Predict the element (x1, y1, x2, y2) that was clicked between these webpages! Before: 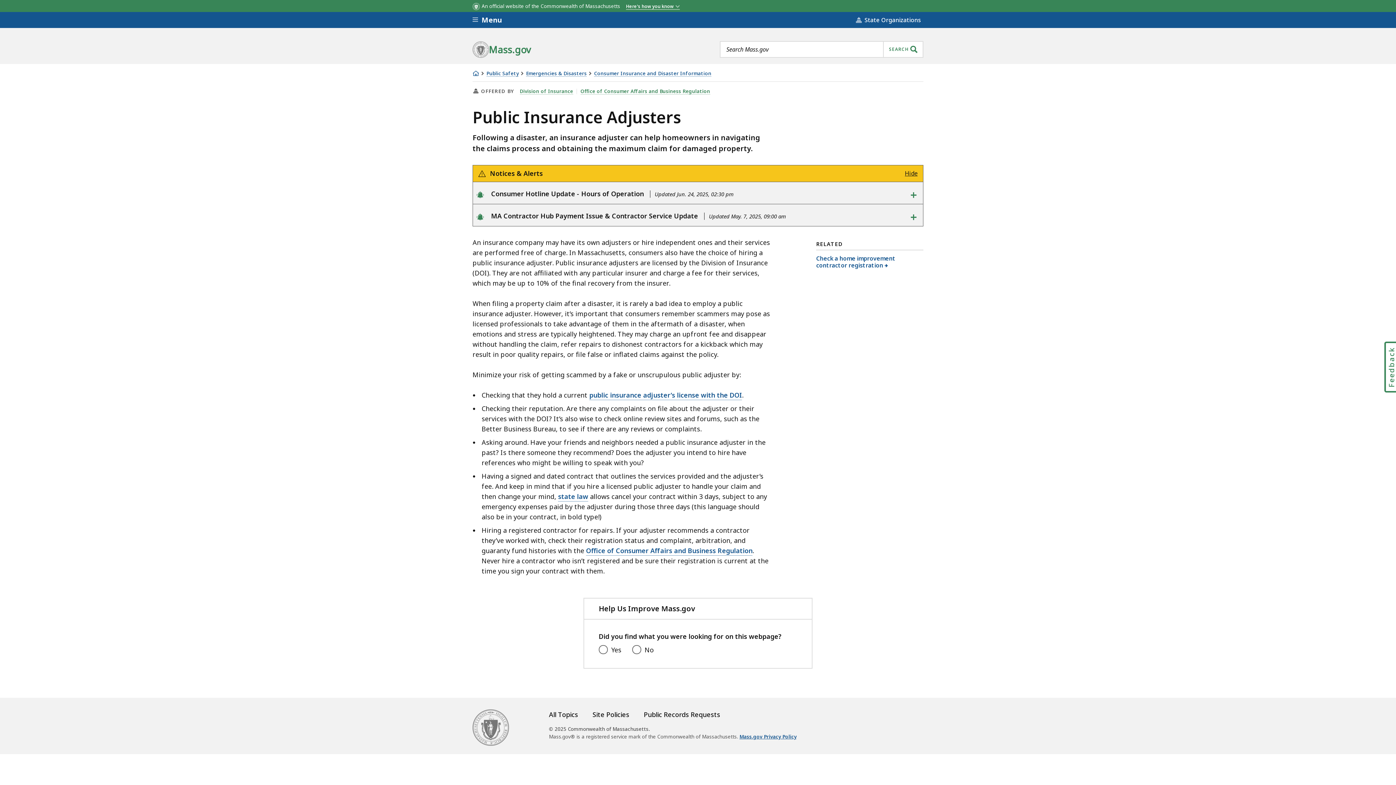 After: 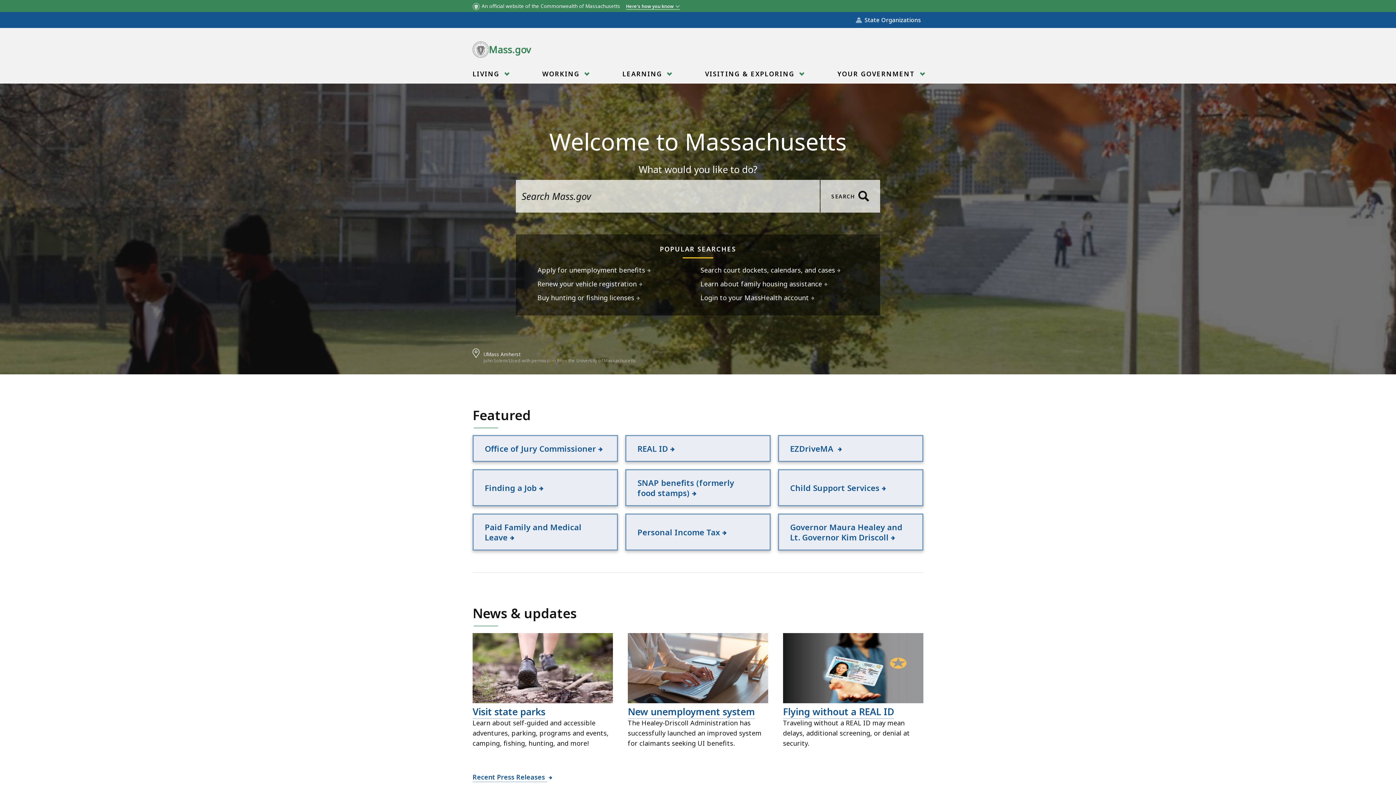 Action: bbox: (472, 41, 531, 57) label: Mass.gov